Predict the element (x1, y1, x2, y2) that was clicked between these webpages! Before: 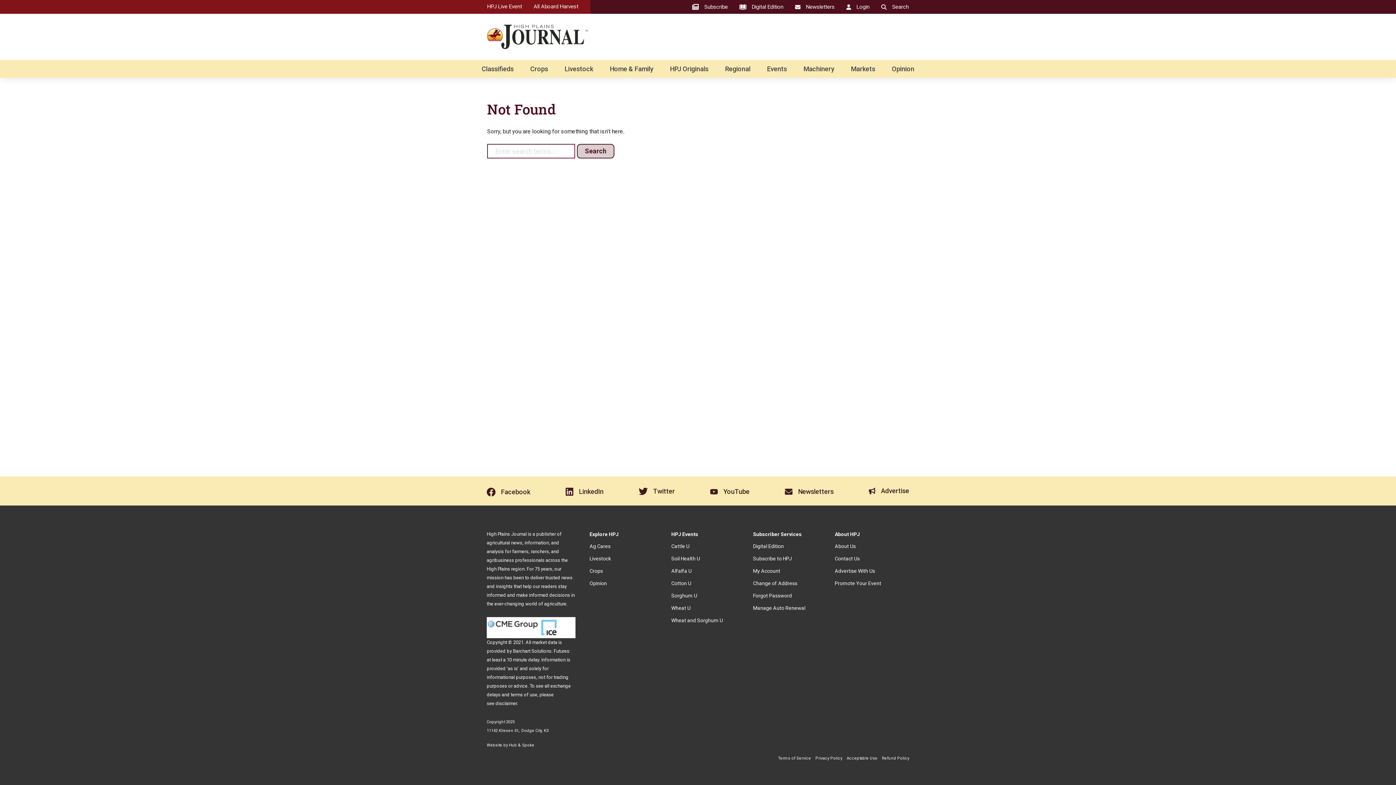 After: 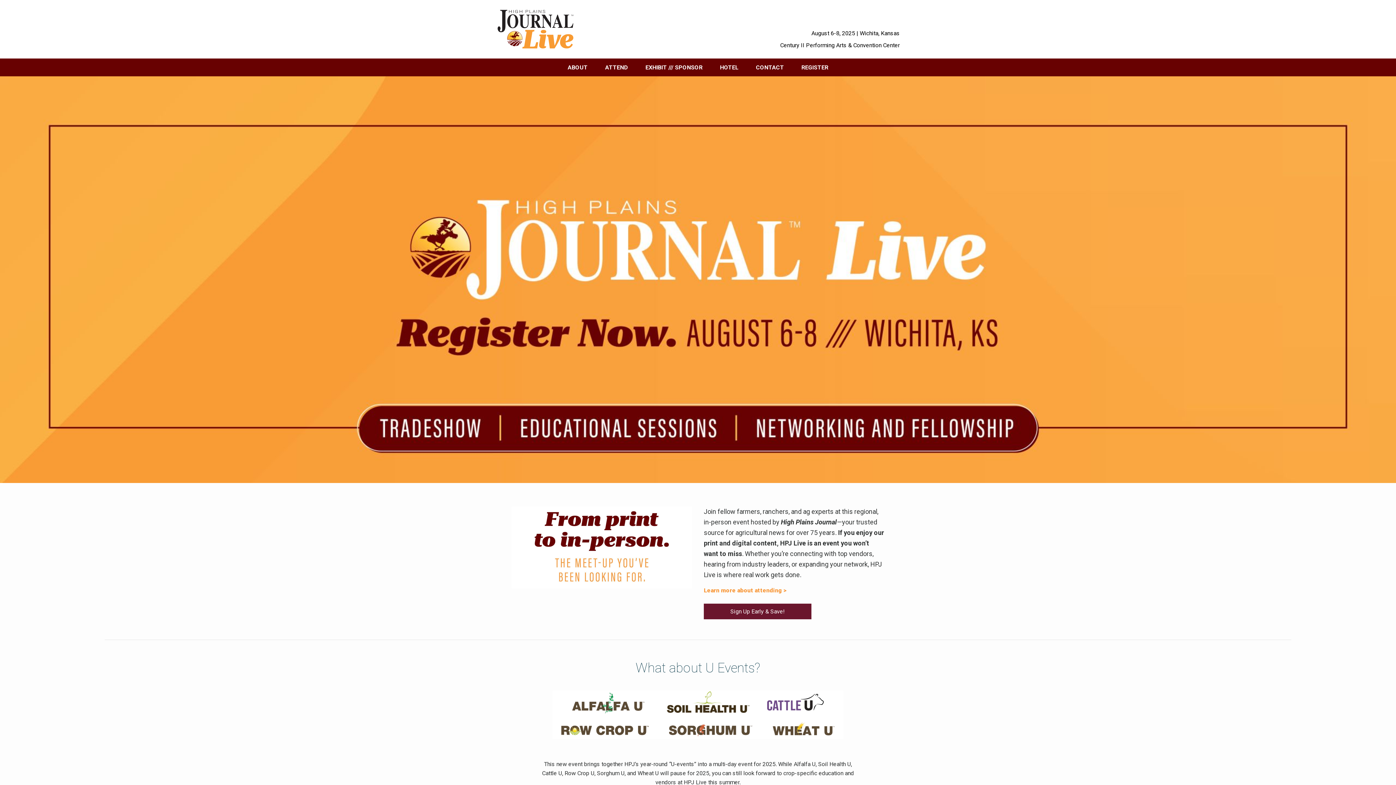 Action: bbox: (487, 3, 522, 9) label: HPJ Live Event